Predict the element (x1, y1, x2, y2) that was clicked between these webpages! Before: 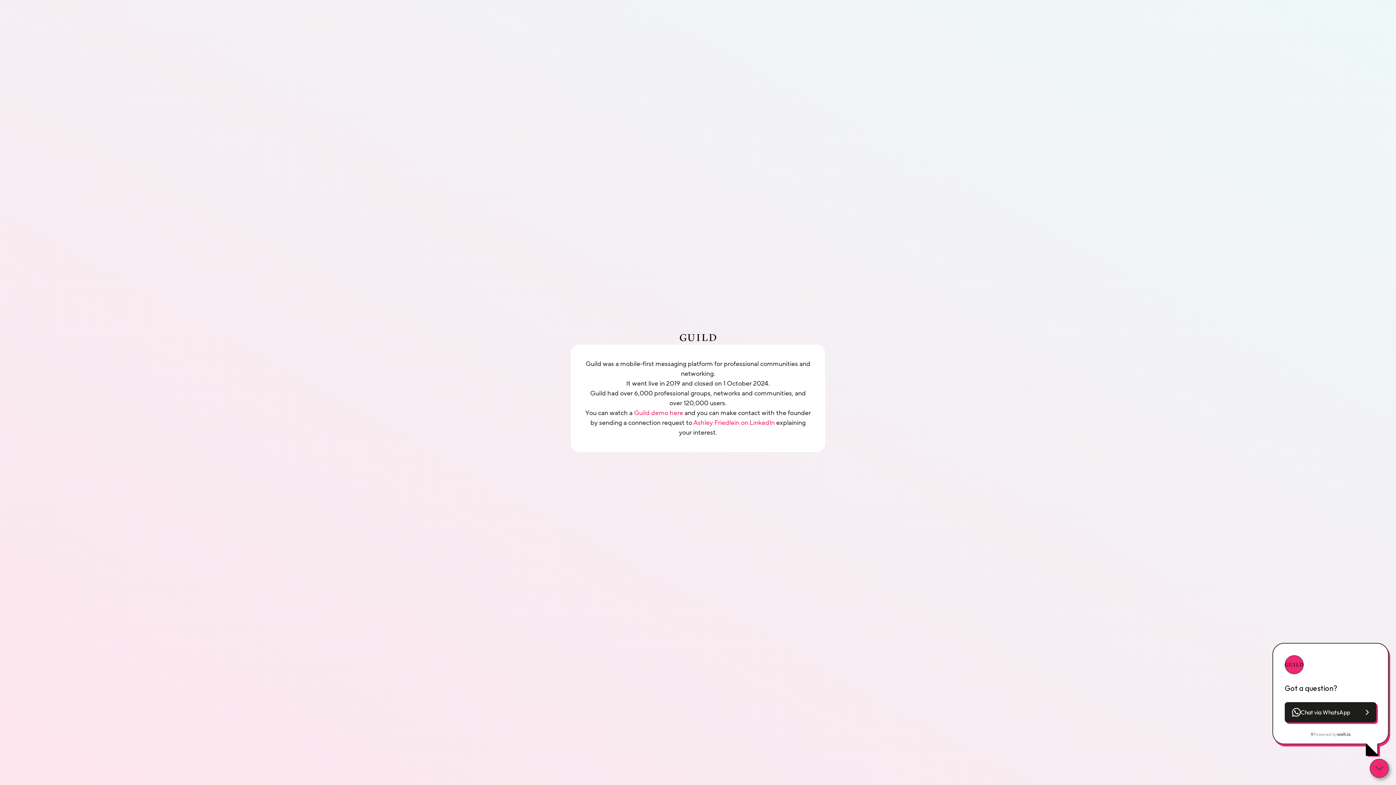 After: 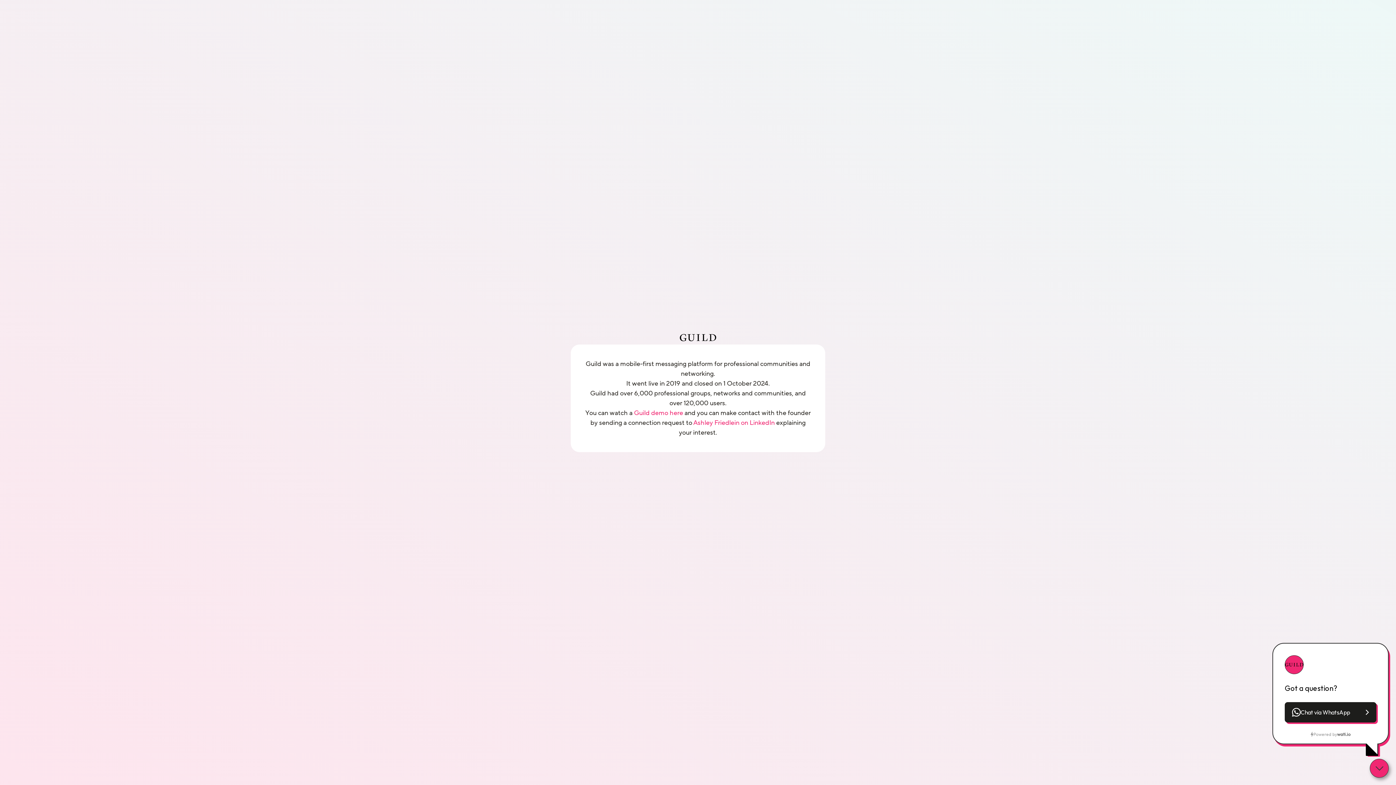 Action: bbox: (1337, 731, 1350, 738) label: wati.io